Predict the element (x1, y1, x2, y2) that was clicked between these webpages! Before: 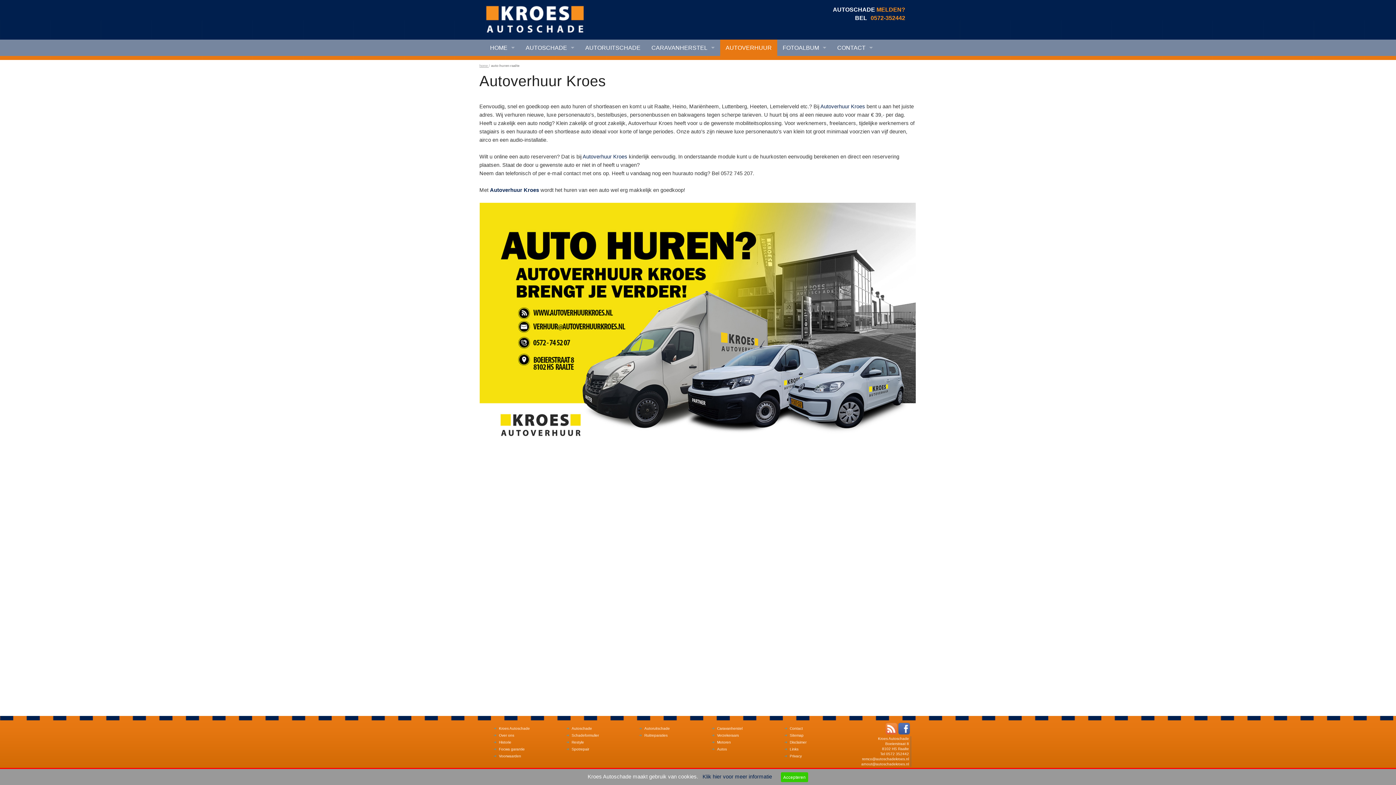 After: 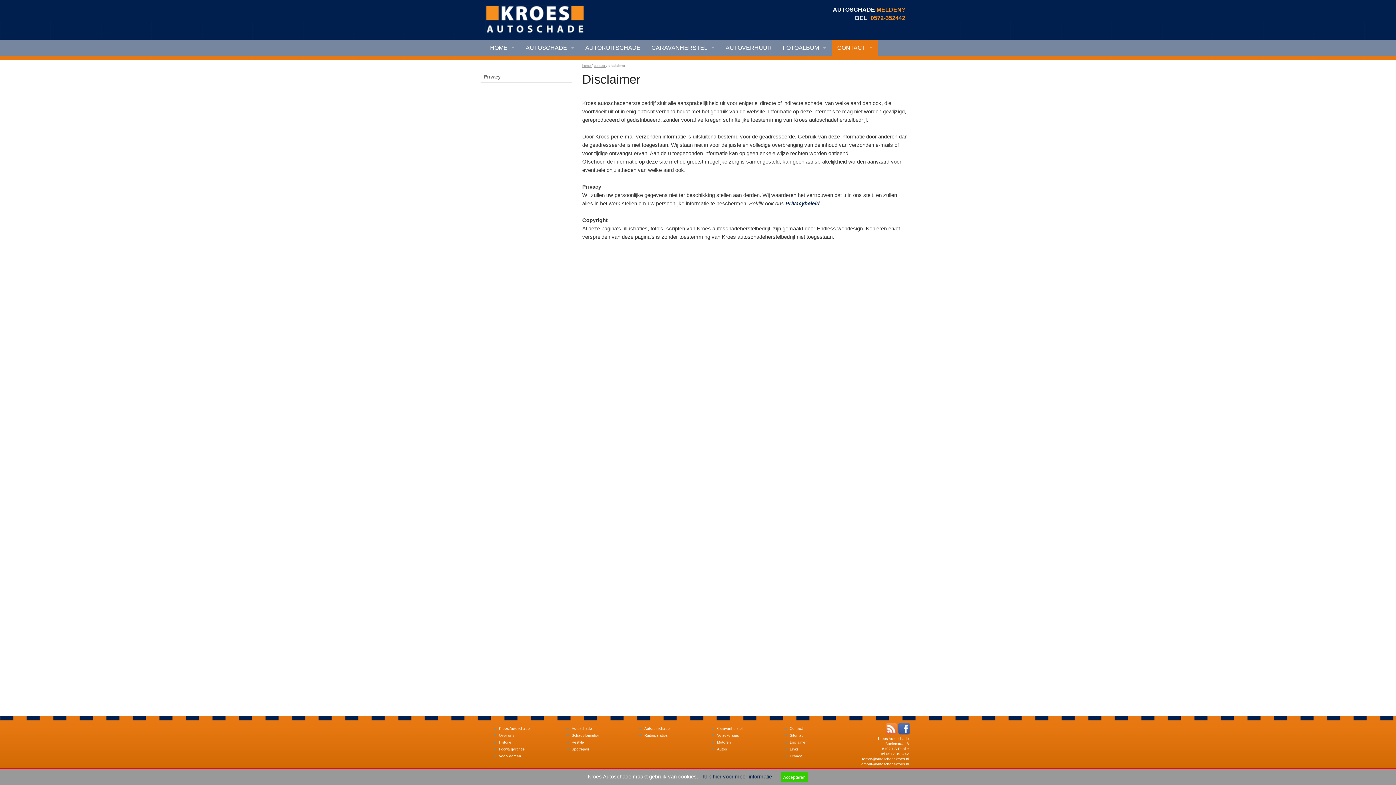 Action: label: Disclaimer bbox: (784, 740, 806, 744)